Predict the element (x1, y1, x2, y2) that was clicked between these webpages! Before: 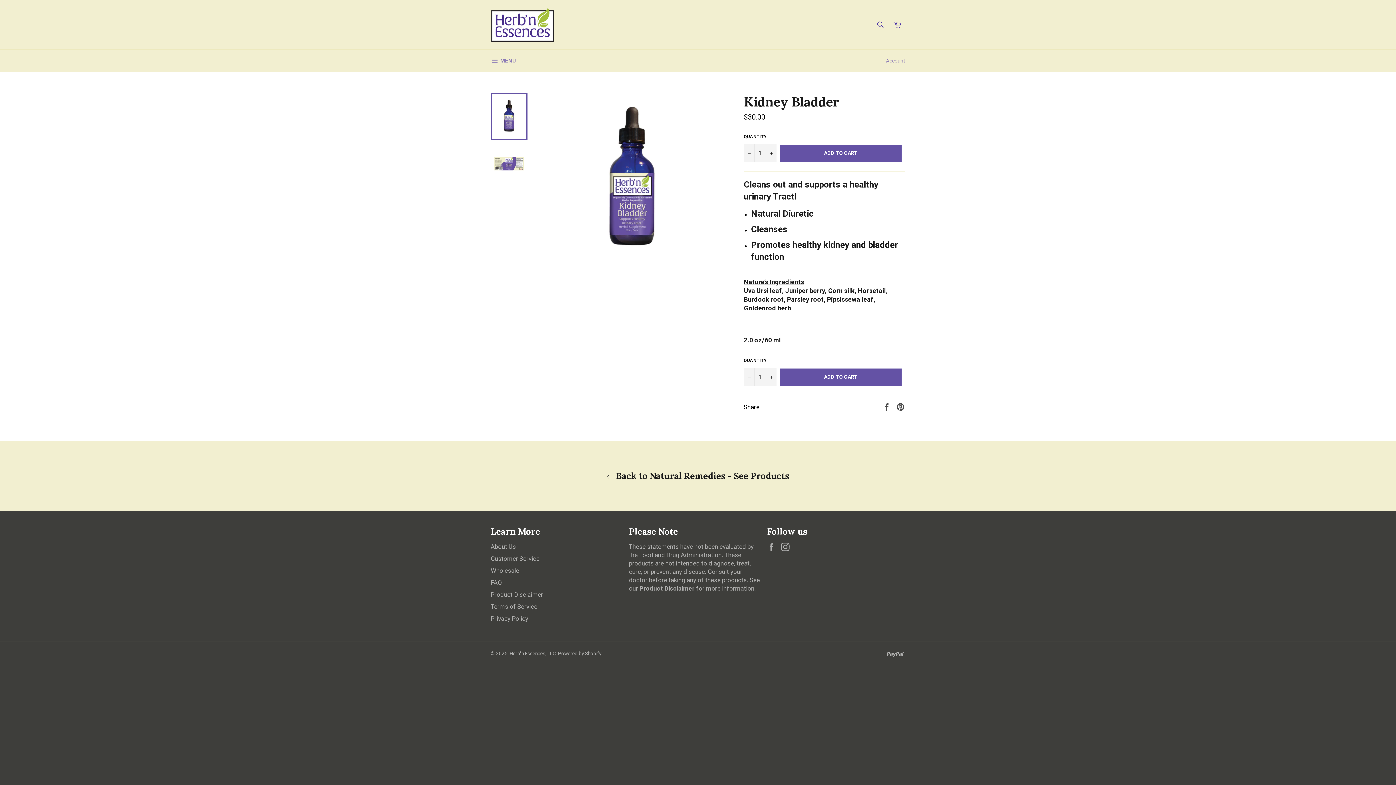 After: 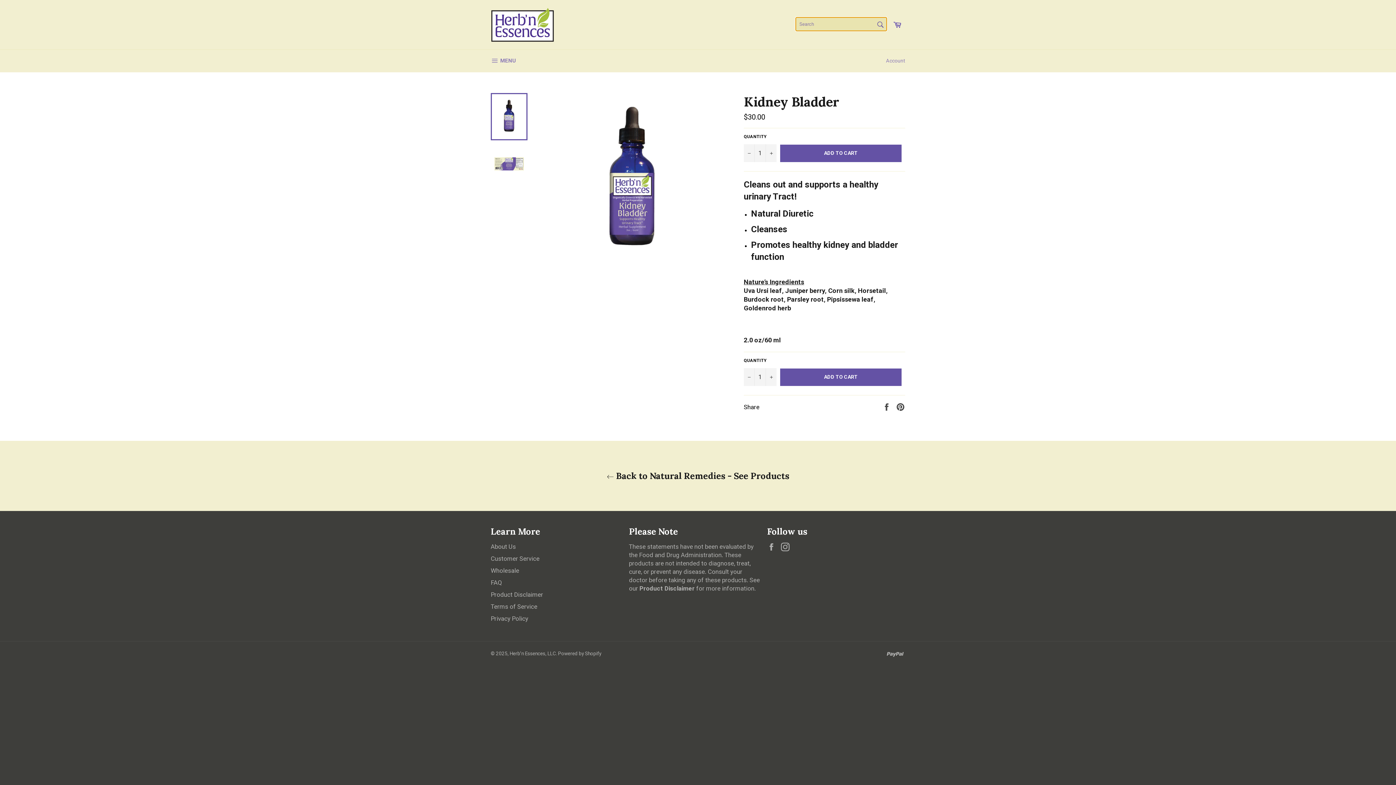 Action: label: Search bbox: (873, 17, 888, 32)